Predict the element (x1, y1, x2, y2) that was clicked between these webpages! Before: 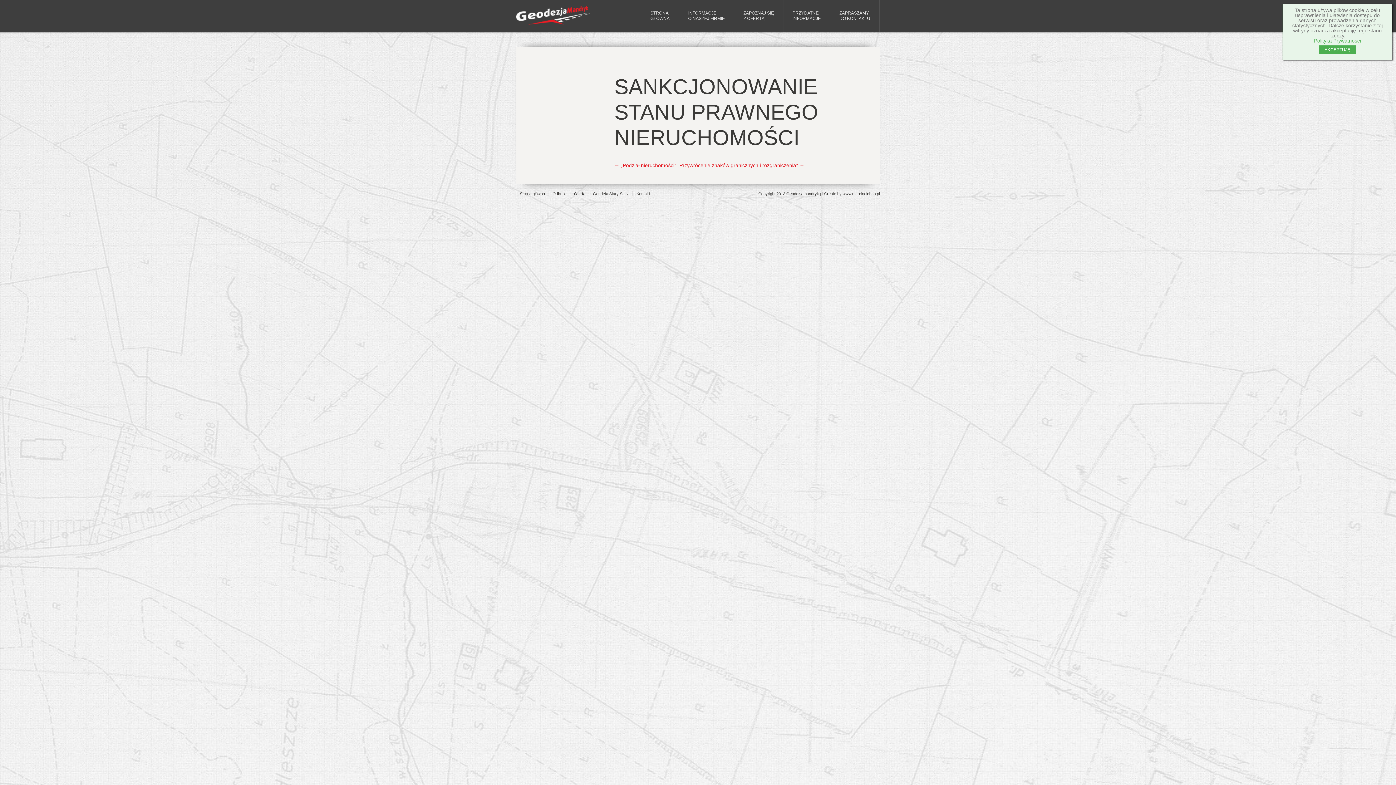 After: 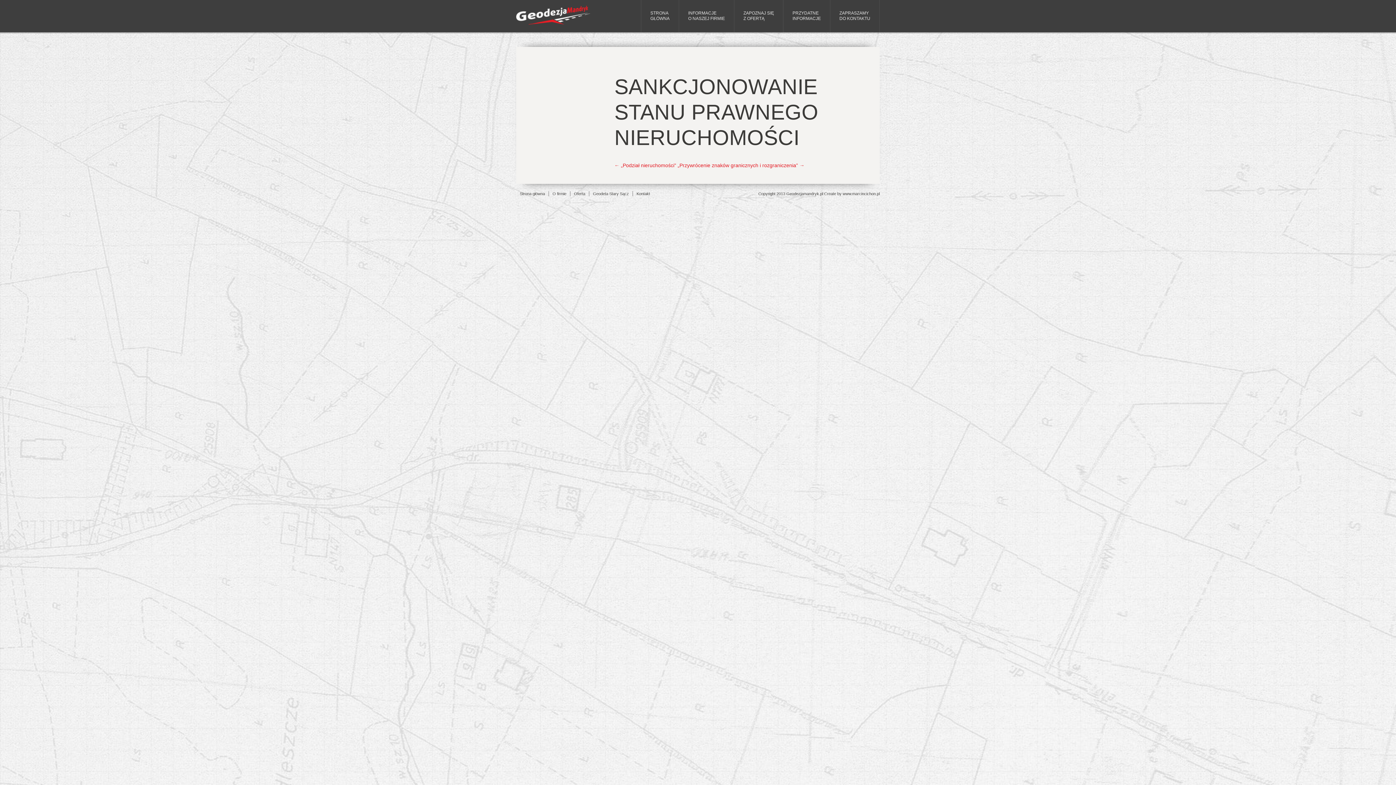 Action: label: AKCEPTUJĘ bbox: (1319, 45, 1356, 54)